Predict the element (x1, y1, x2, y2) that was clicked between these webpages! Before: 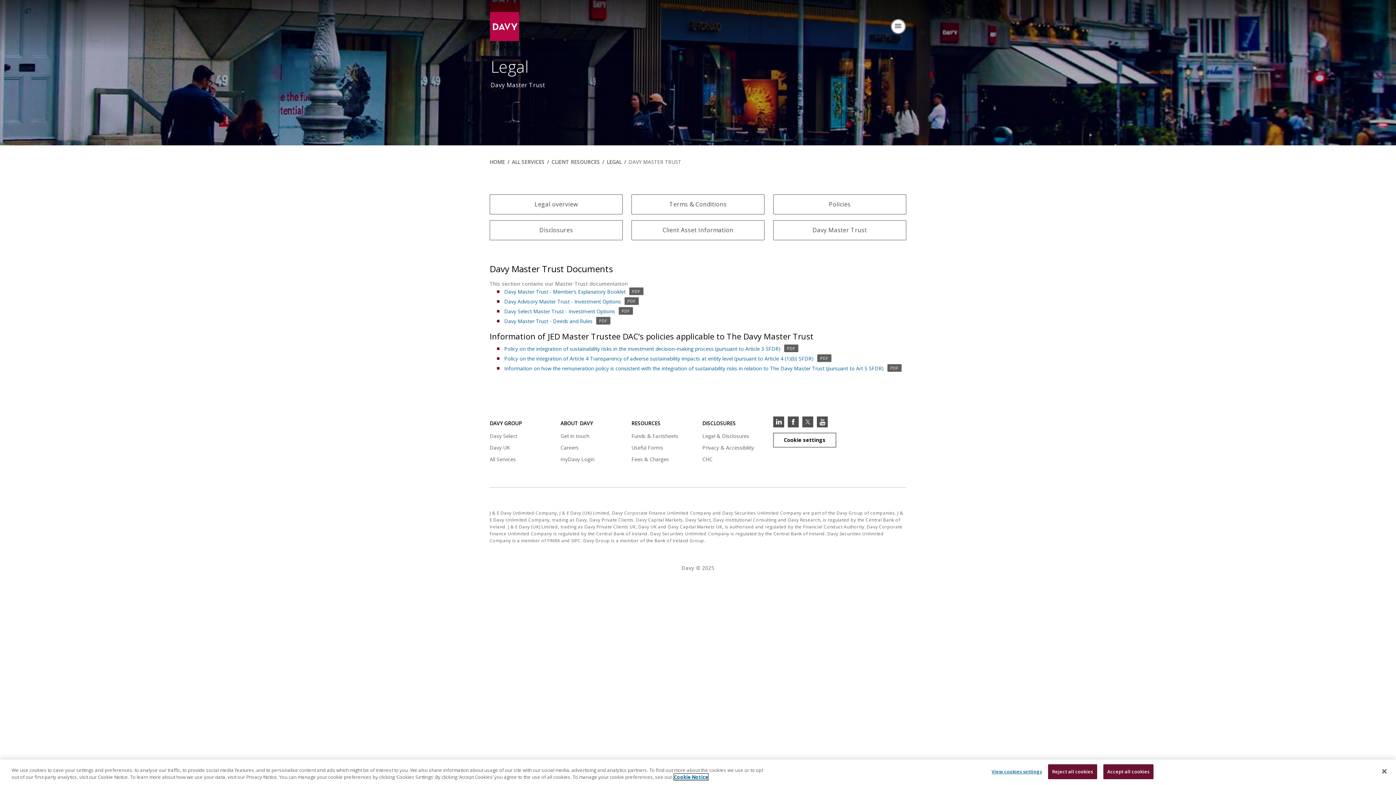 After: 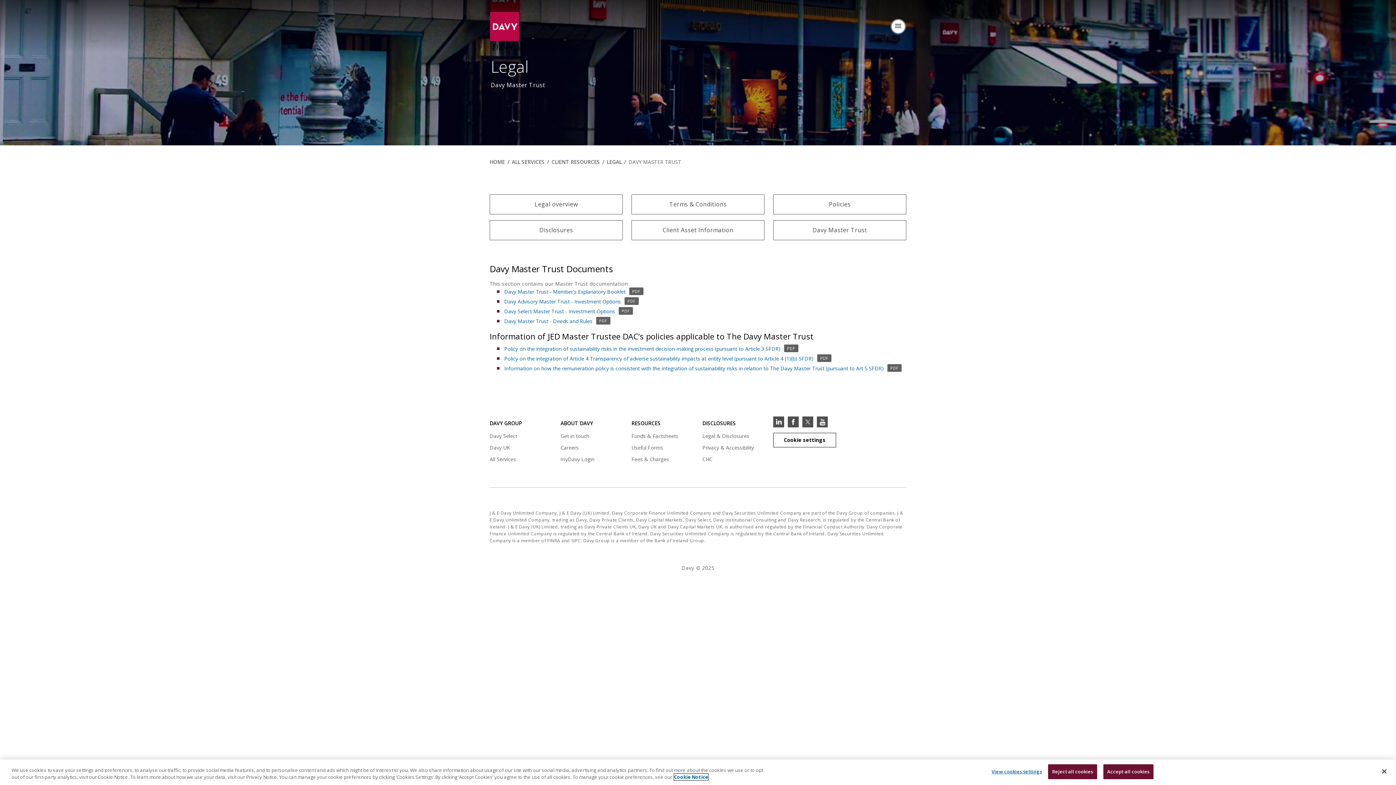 Action: bbox: (674, 774, 708, 780) label: , opens in a new tab